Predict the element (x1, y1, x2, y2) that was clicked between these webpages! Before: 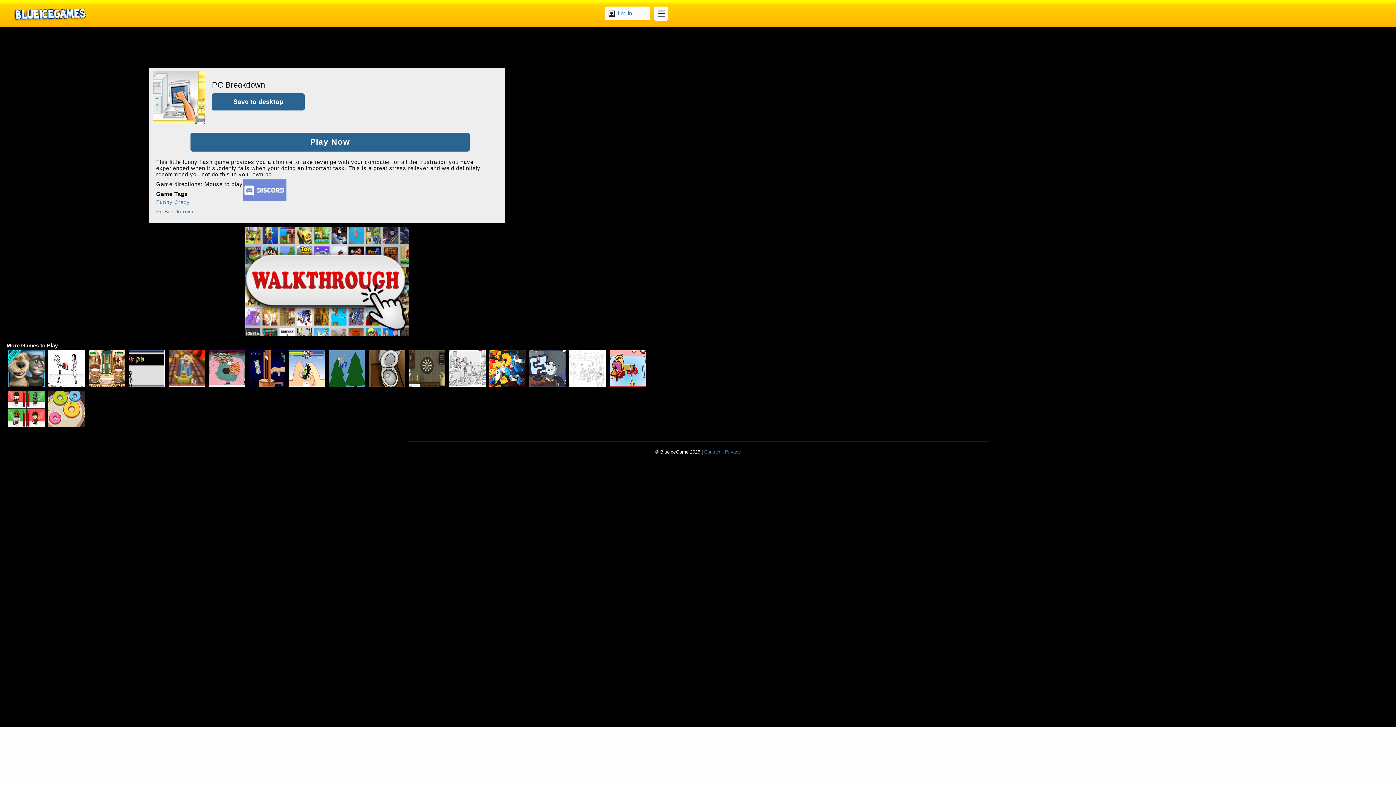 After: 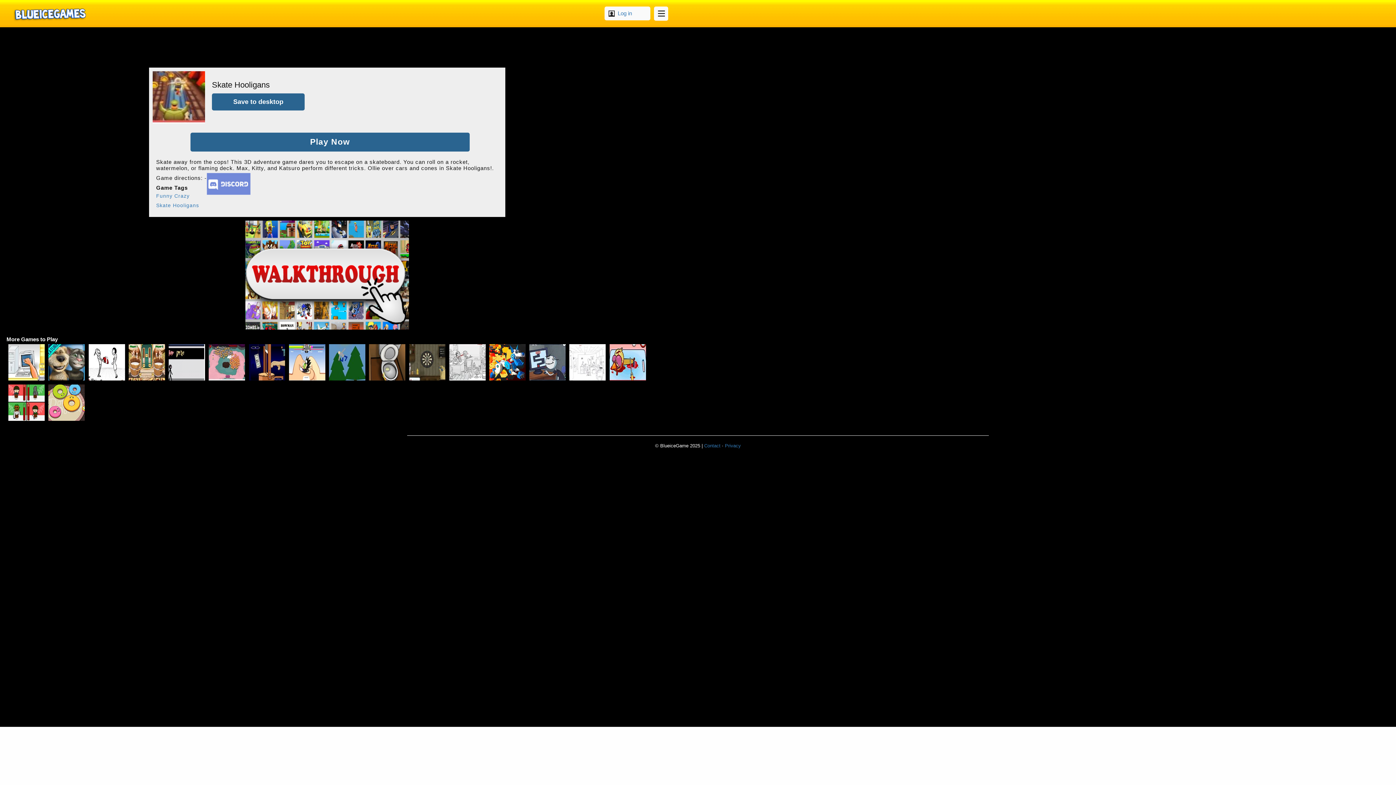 Action: bbox: (168, 350, 205, 387) label: Skate Hooligans